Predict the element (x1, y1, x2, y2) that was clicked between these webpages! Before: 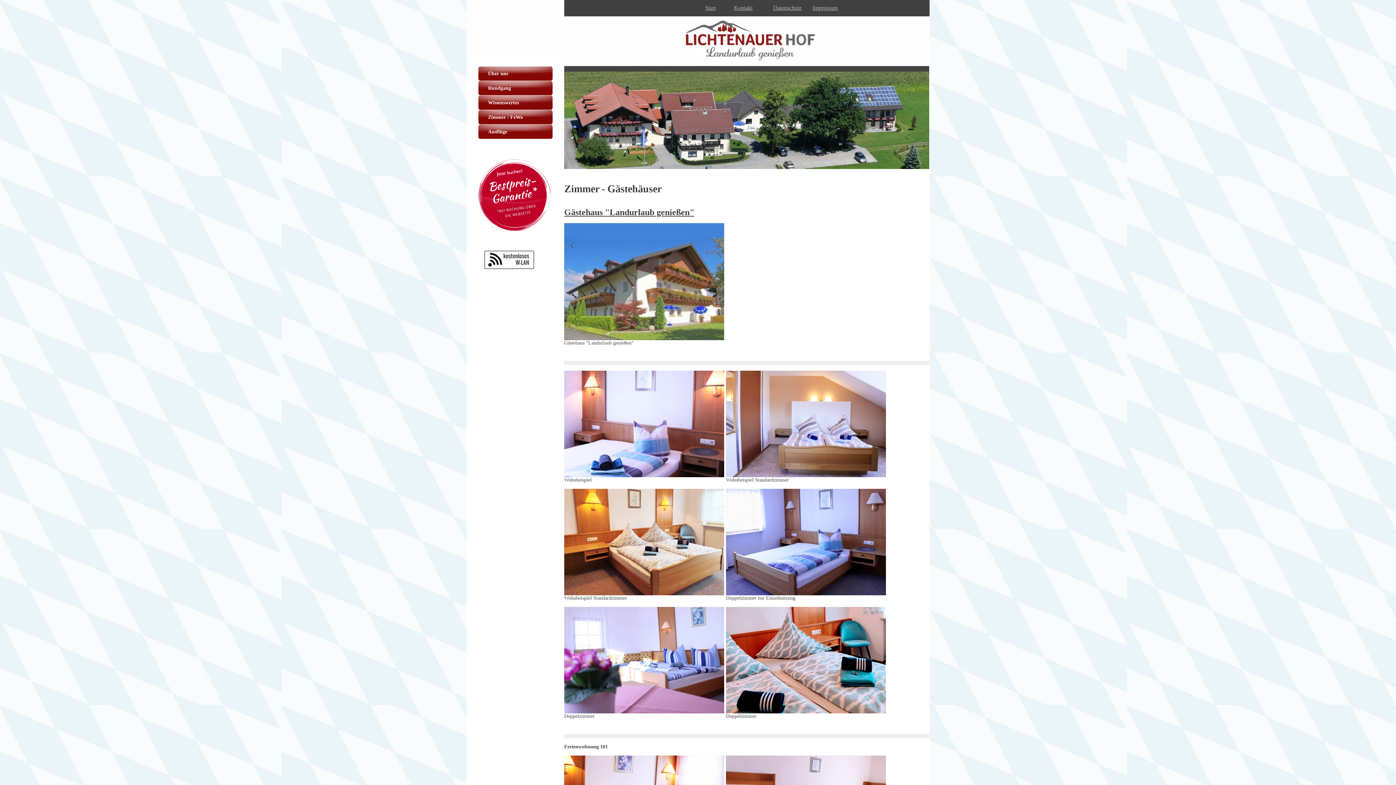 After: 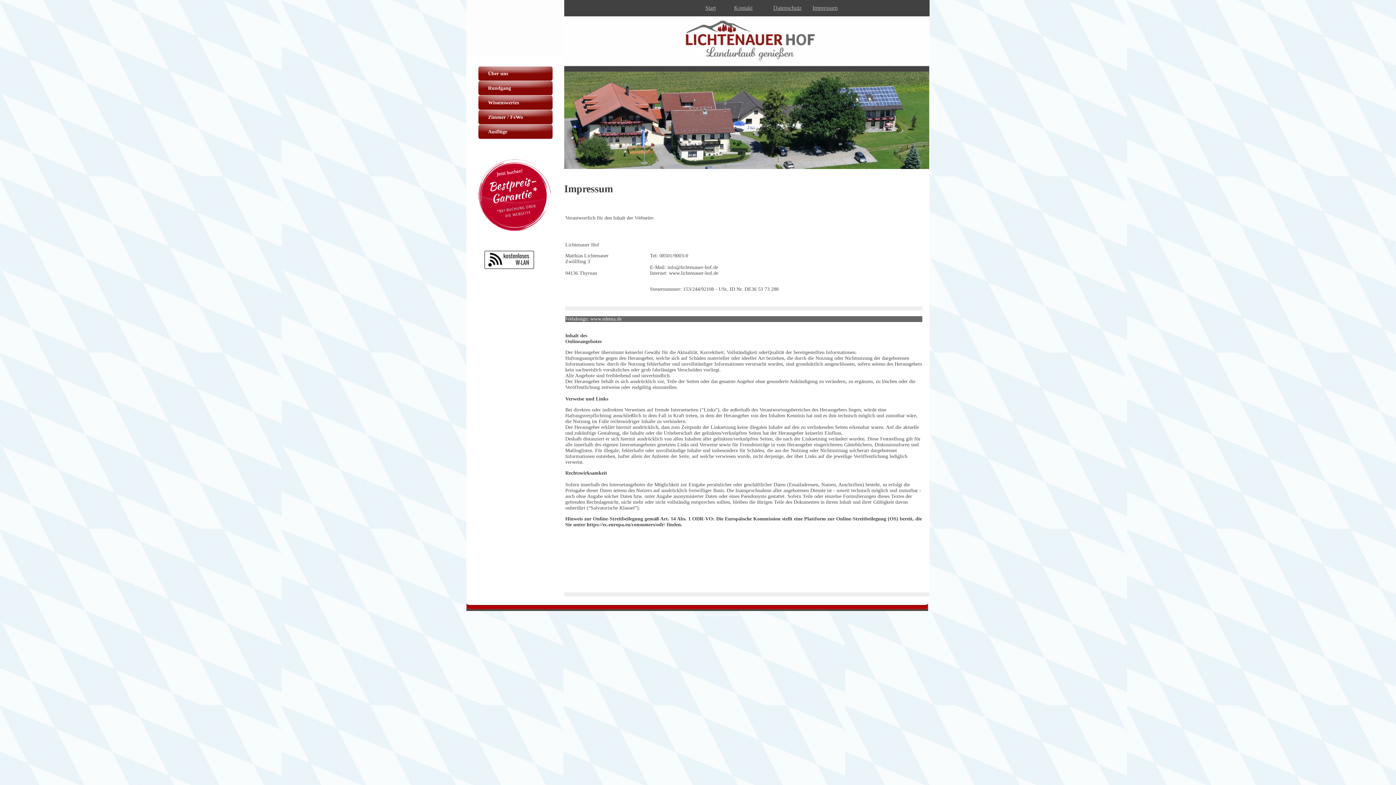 Action: bbox: (812, 5, 837, 10) label: Impressum